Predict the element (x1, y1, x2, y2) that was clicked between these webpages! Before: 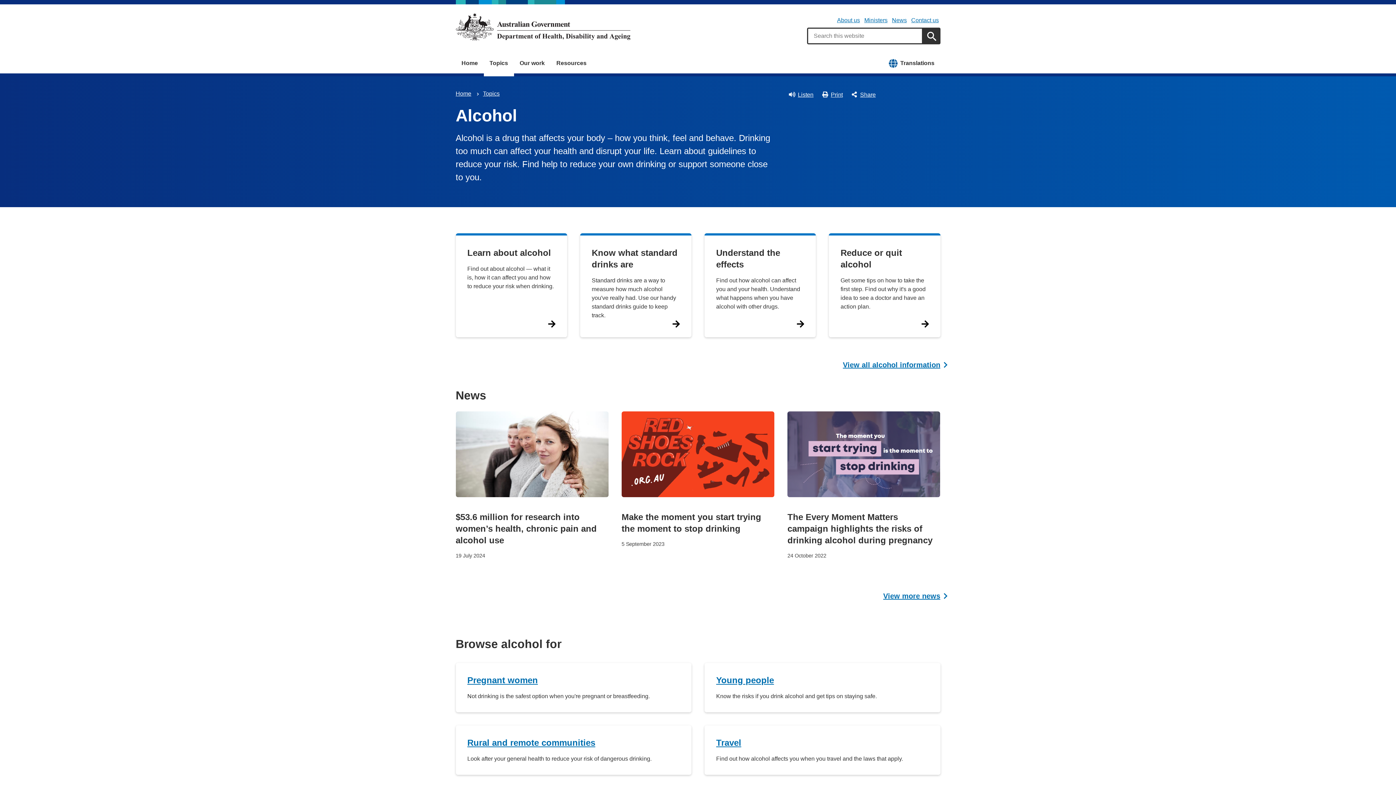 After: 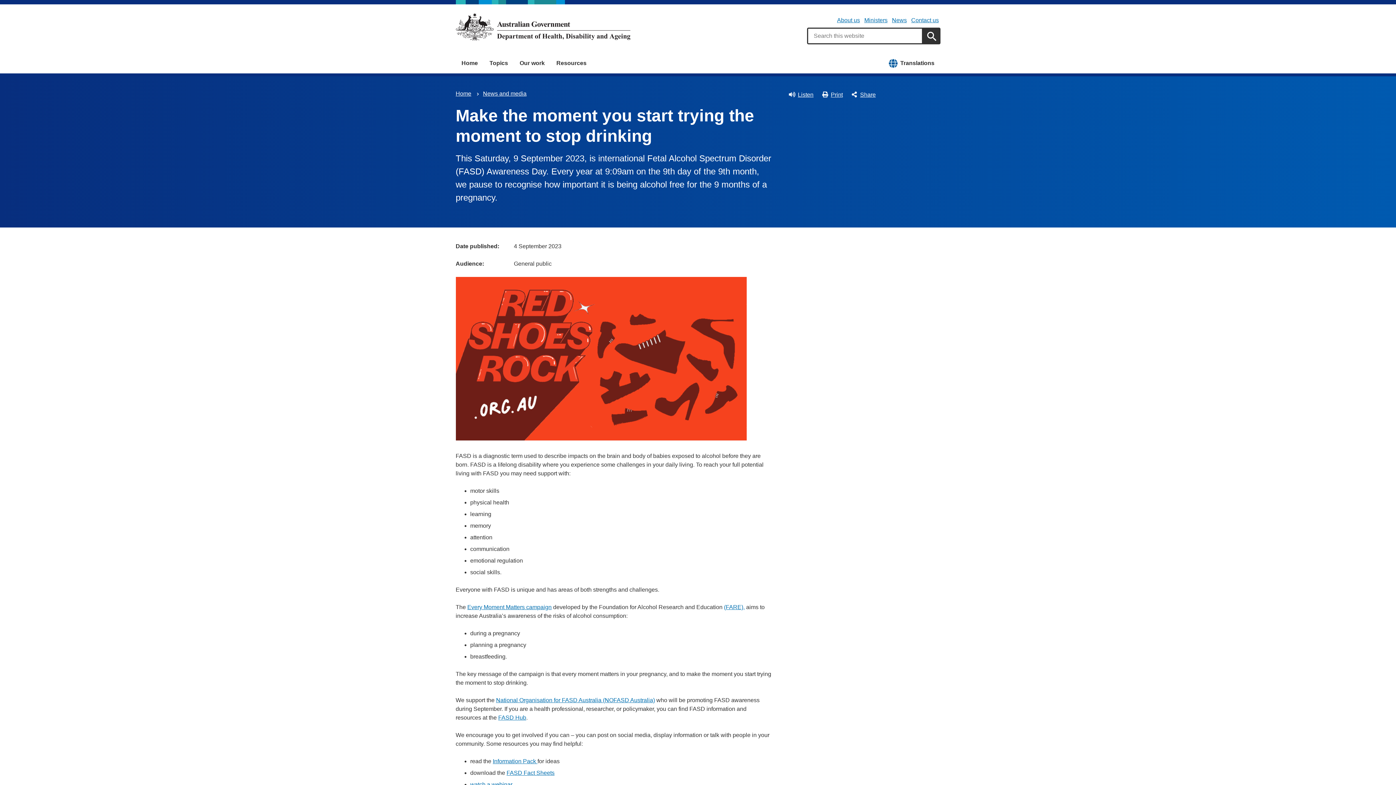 Action: label: Make the moment you start trying the moment to stop drinking bbox: (621, 512, 761, 533)